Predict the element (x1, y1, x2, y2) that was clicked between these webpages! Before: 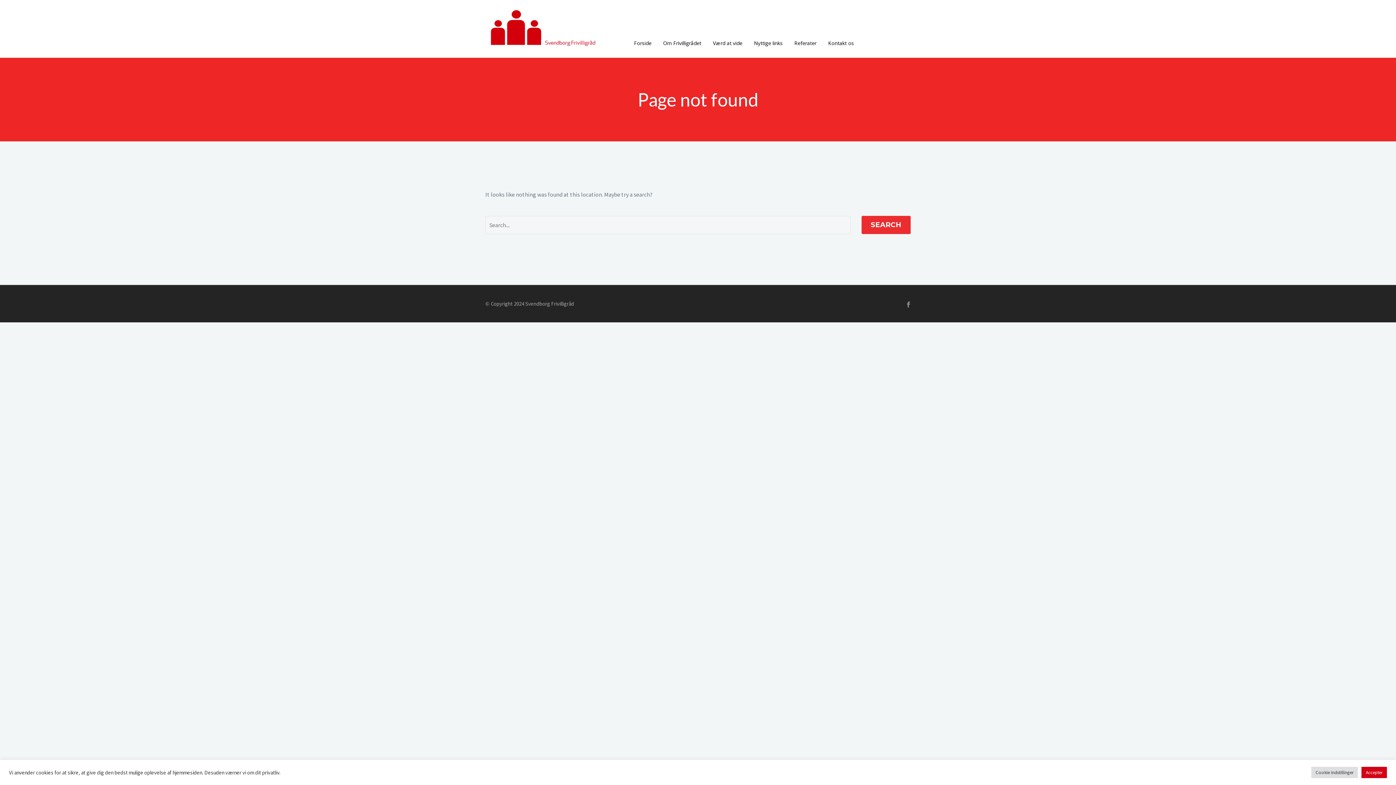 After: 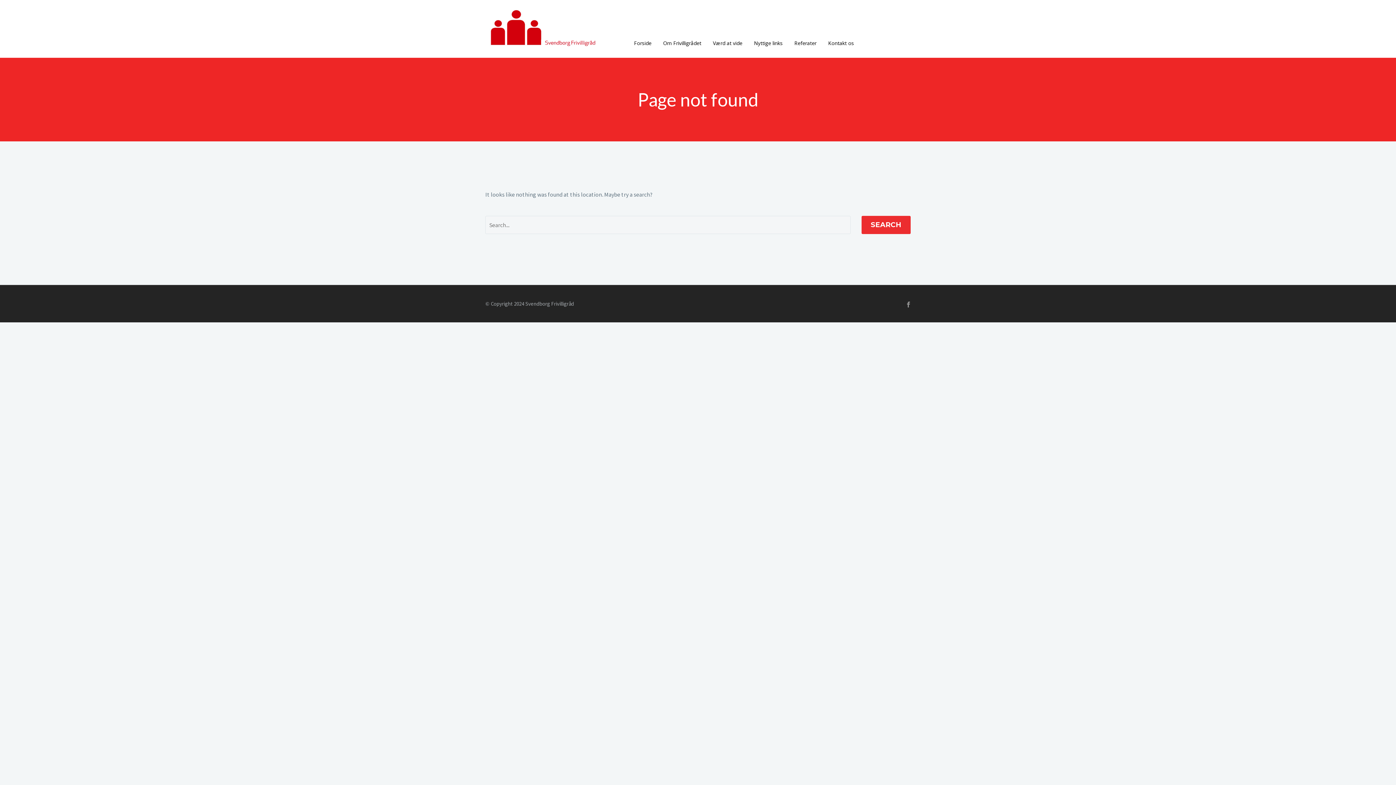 Action: bbox: (1361, 767, 1387, 778) label: Accepter